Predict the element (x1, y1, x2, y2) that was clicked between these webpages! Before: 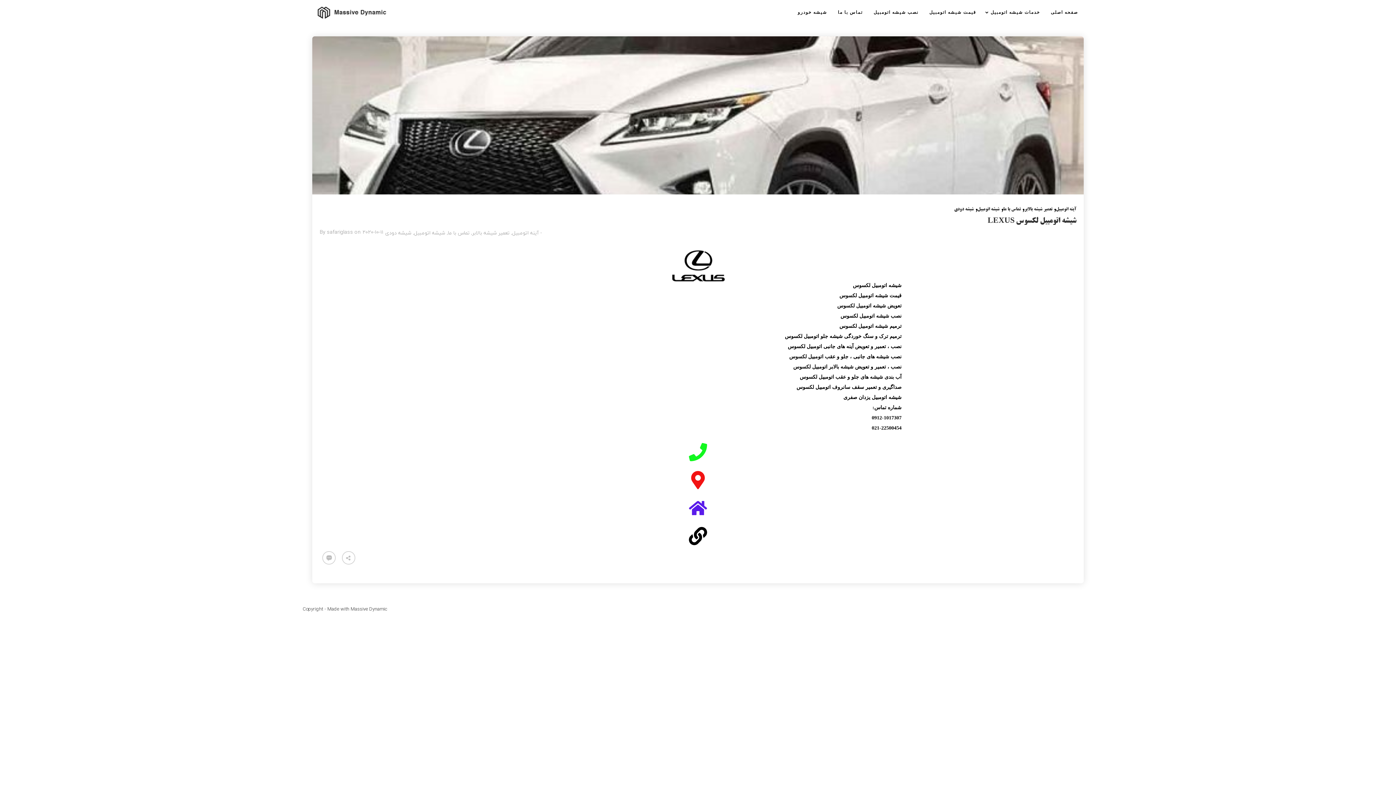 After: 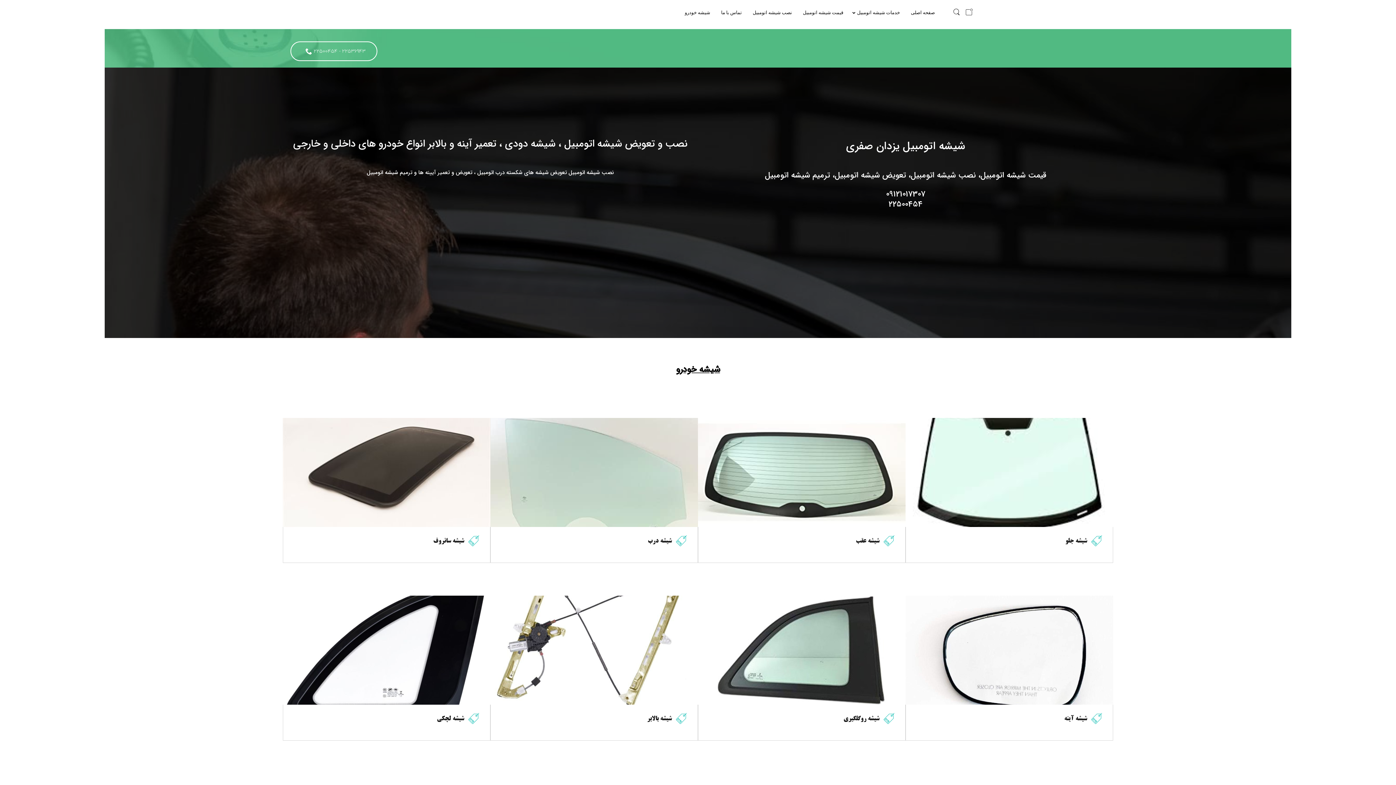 Action: bbox: (326, 227, 353, 236) label: safariglass